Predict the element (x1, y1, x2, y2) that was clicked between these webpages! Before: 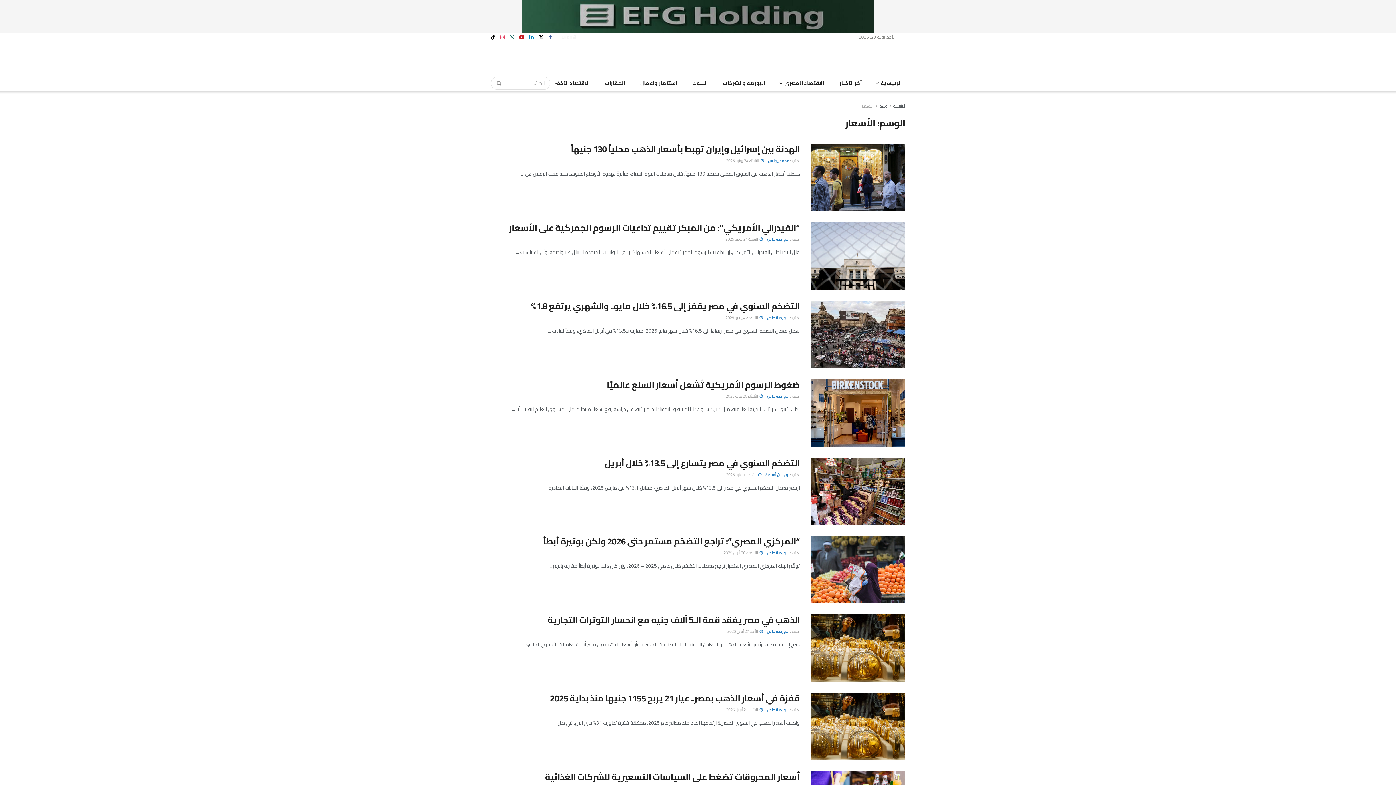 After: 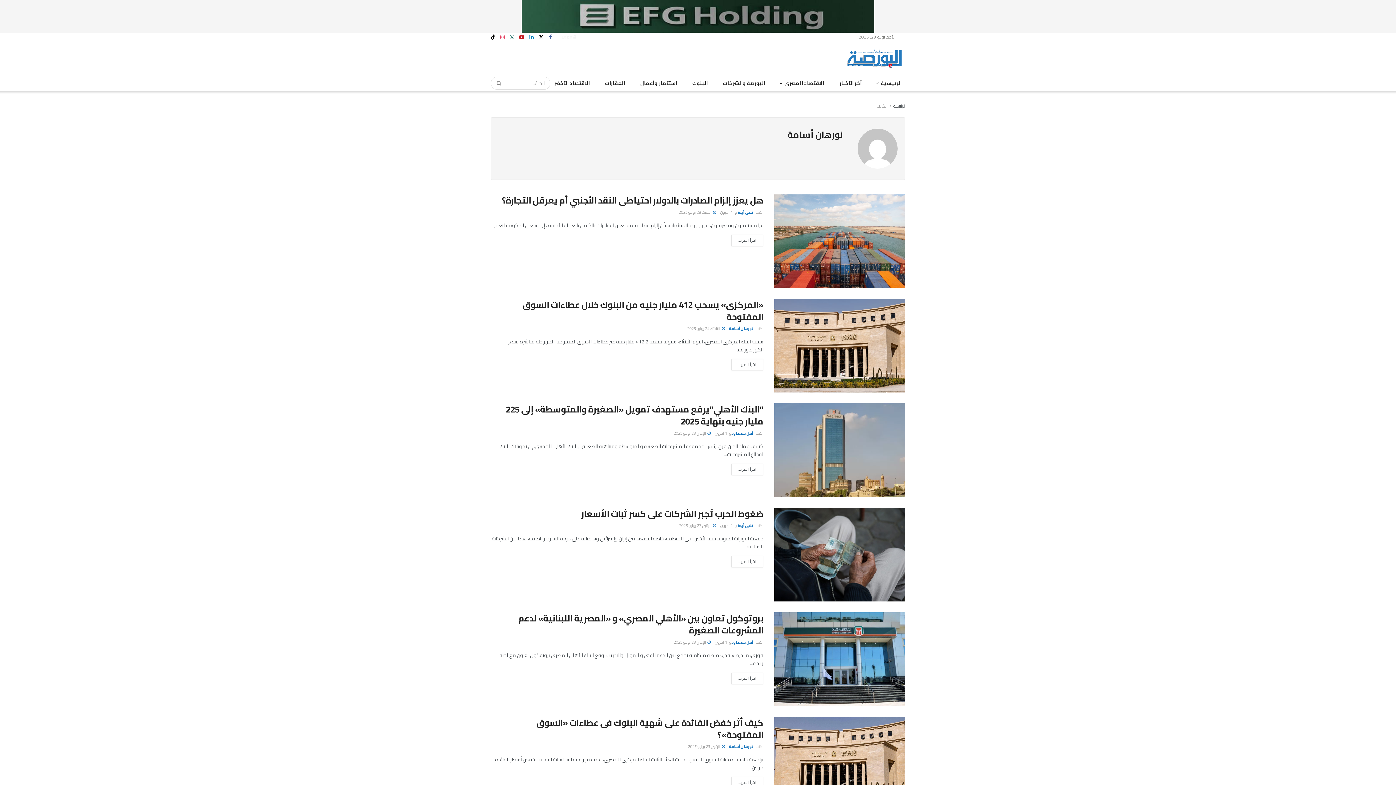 Action: label: نورهان أسامة bbox: (765, 471, 789, 478)